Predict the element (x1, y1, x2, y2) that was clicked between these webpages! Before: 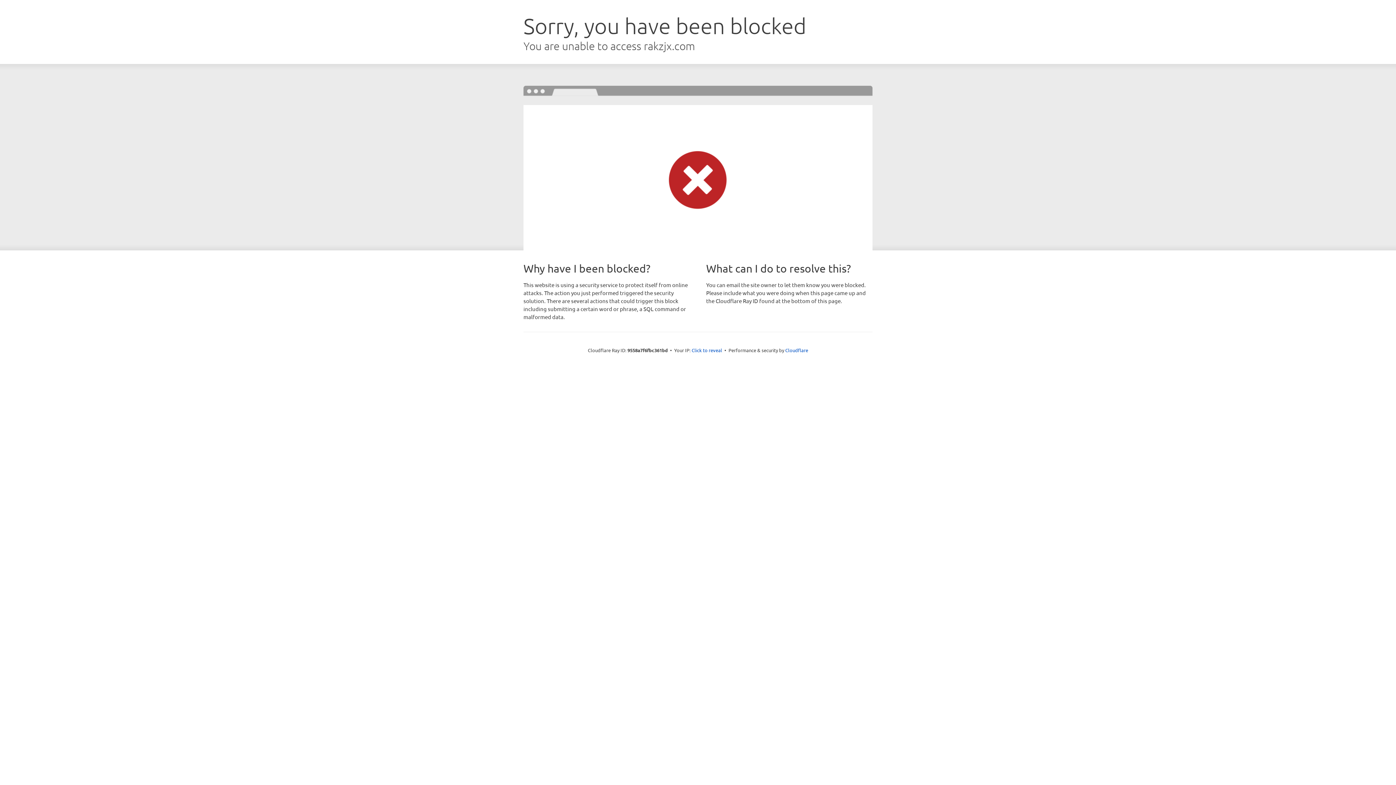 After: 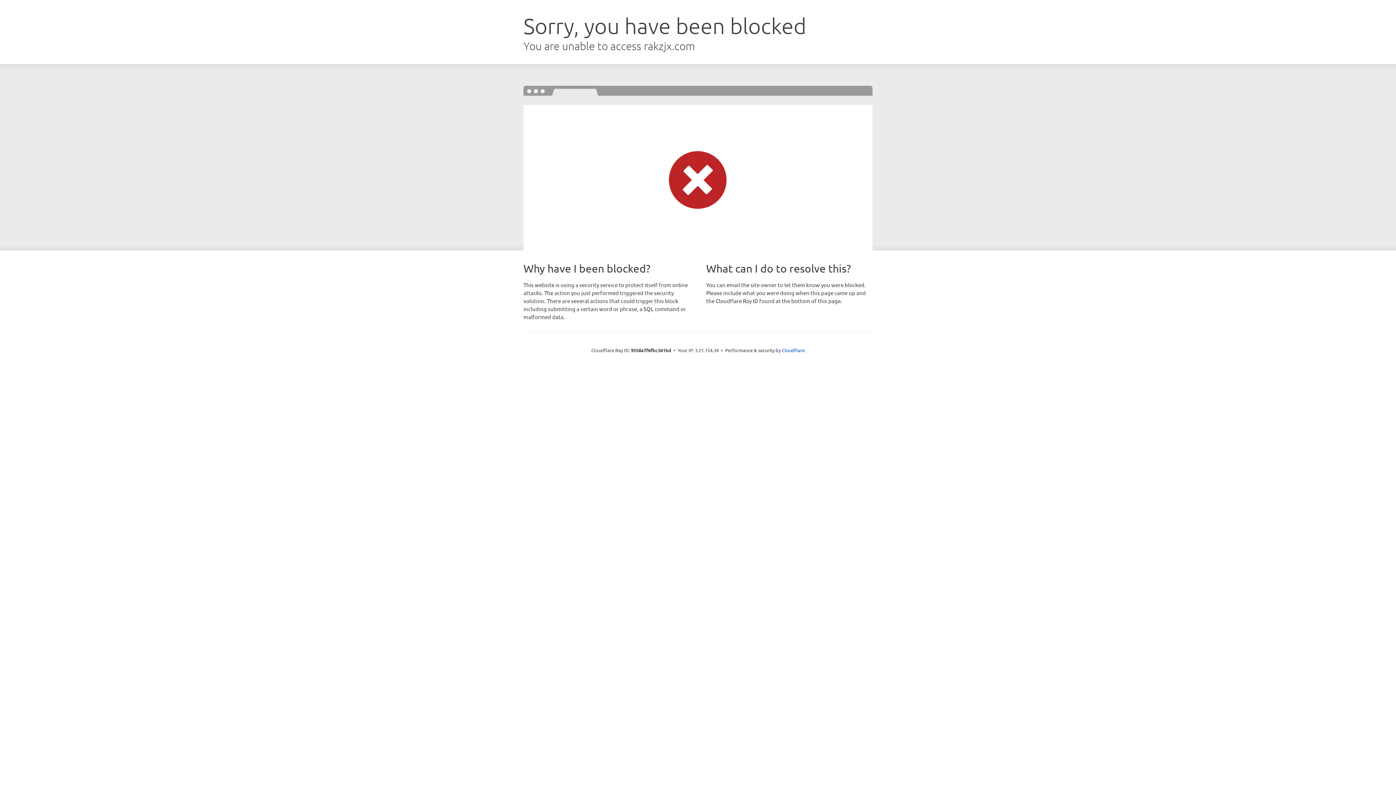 Action: bbox: (691, 346, 722, 353) label: Click to reveal